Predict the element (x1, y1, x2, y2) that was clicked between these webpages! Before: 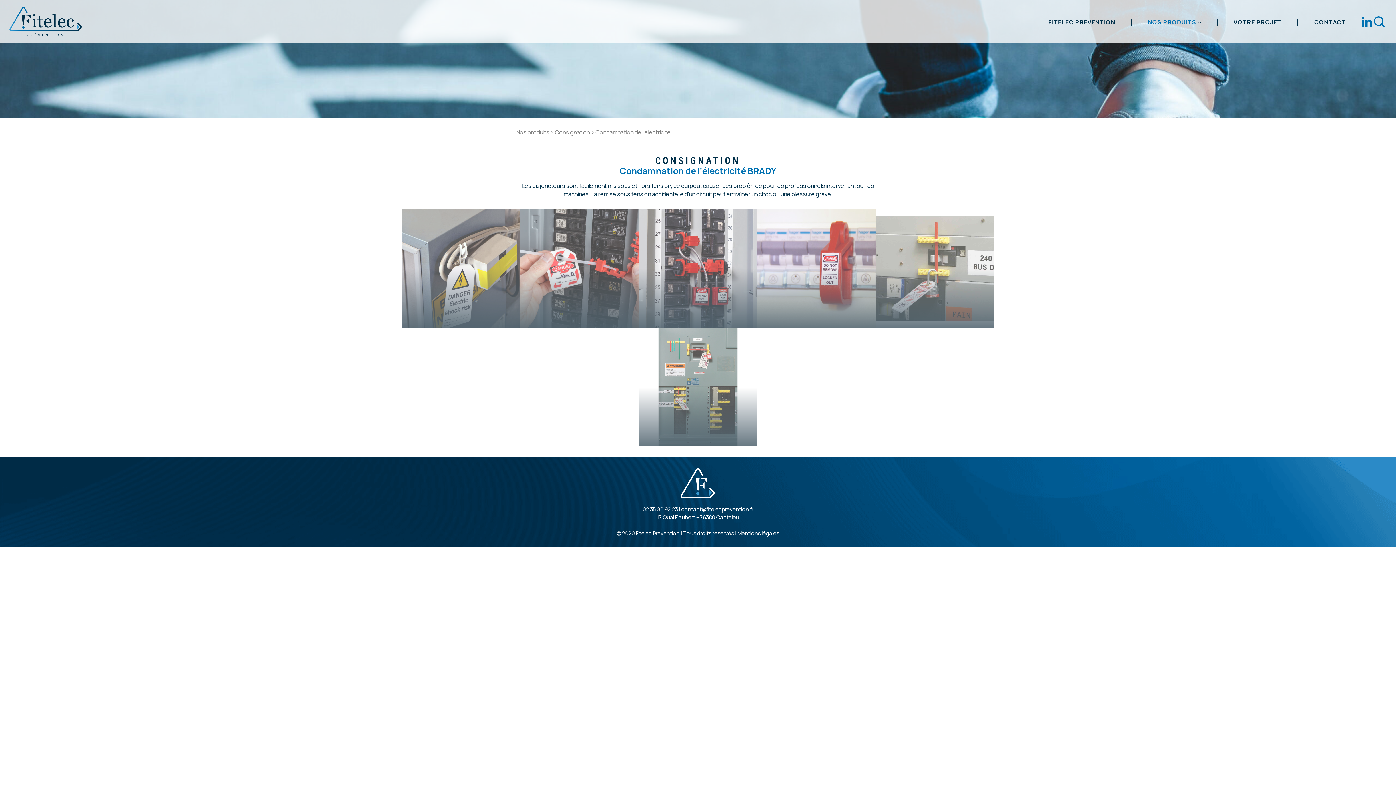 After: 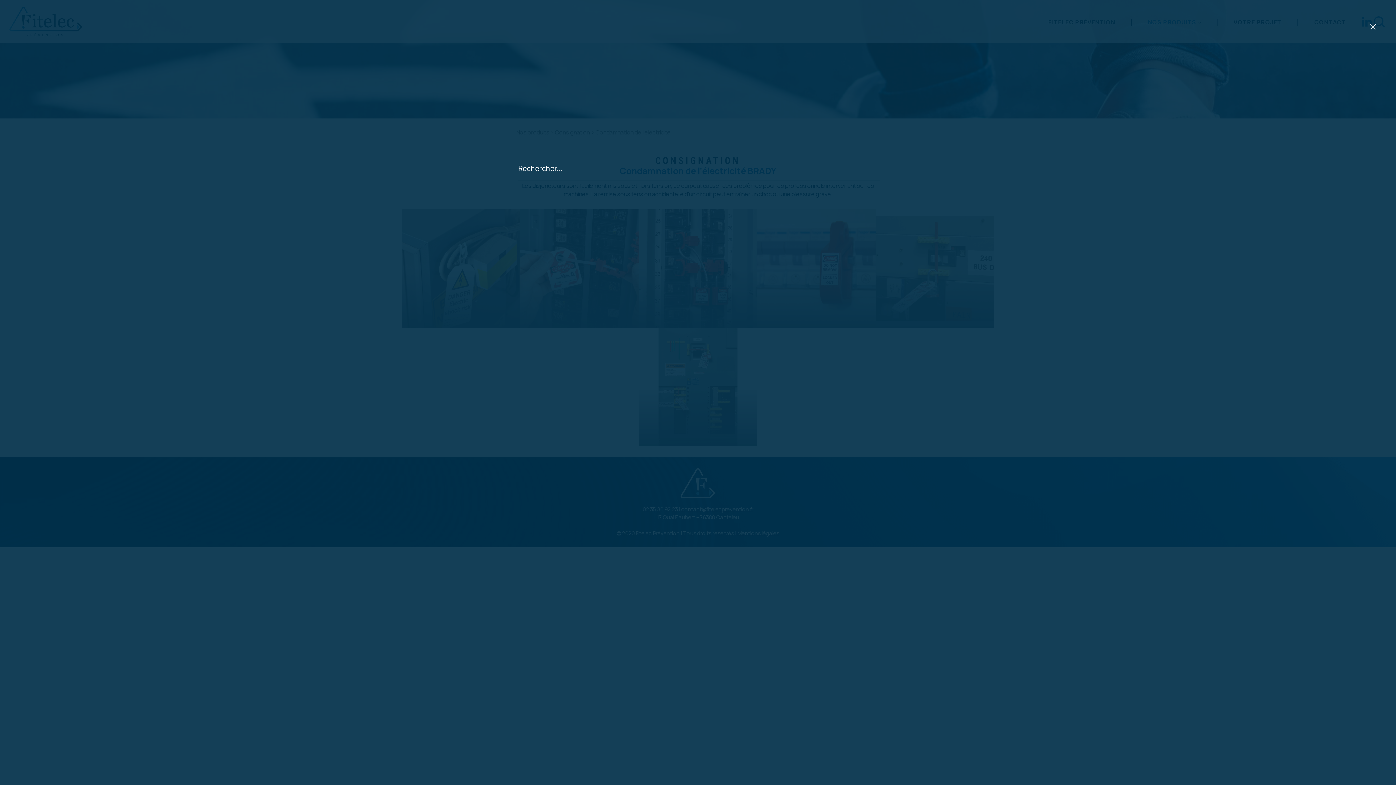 Action: bbox: (1372, 16, 1387, 27)